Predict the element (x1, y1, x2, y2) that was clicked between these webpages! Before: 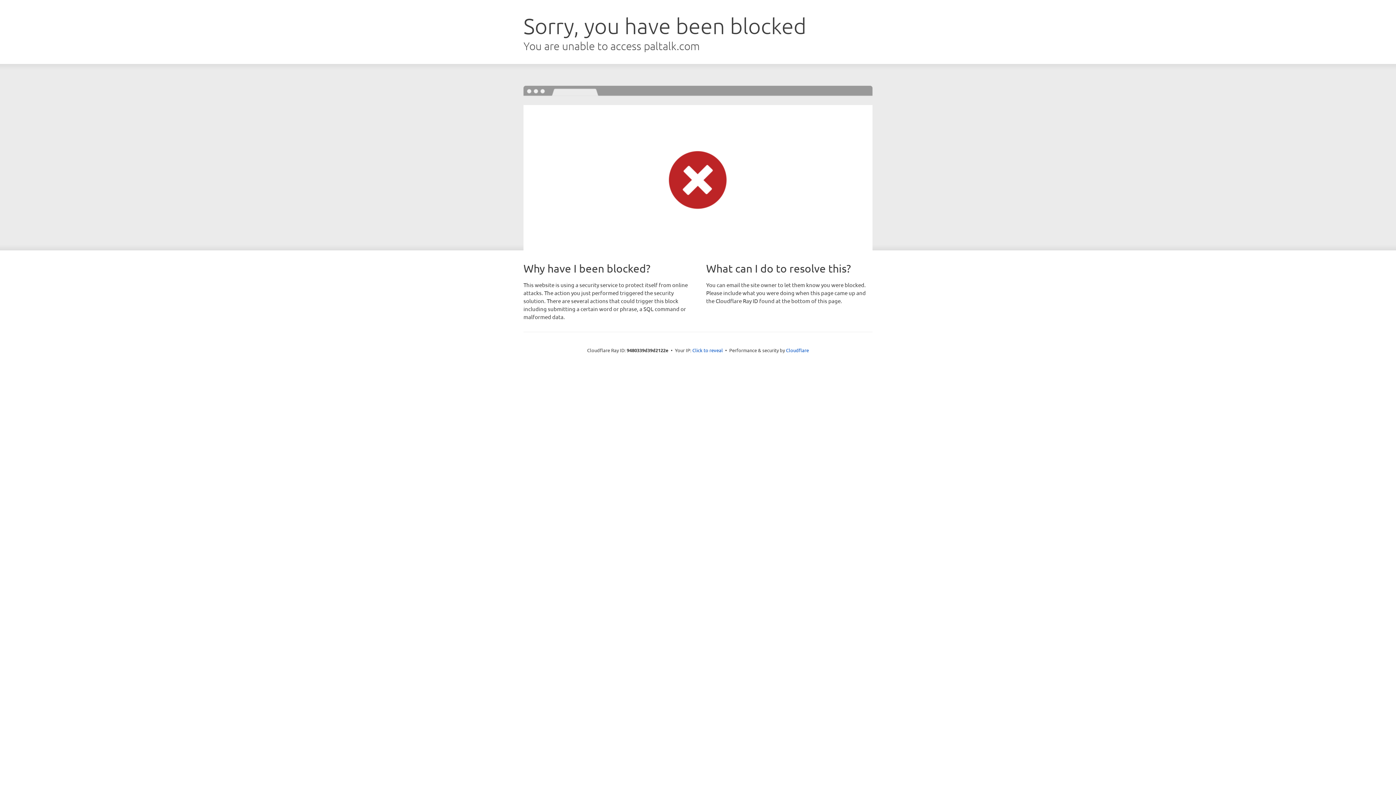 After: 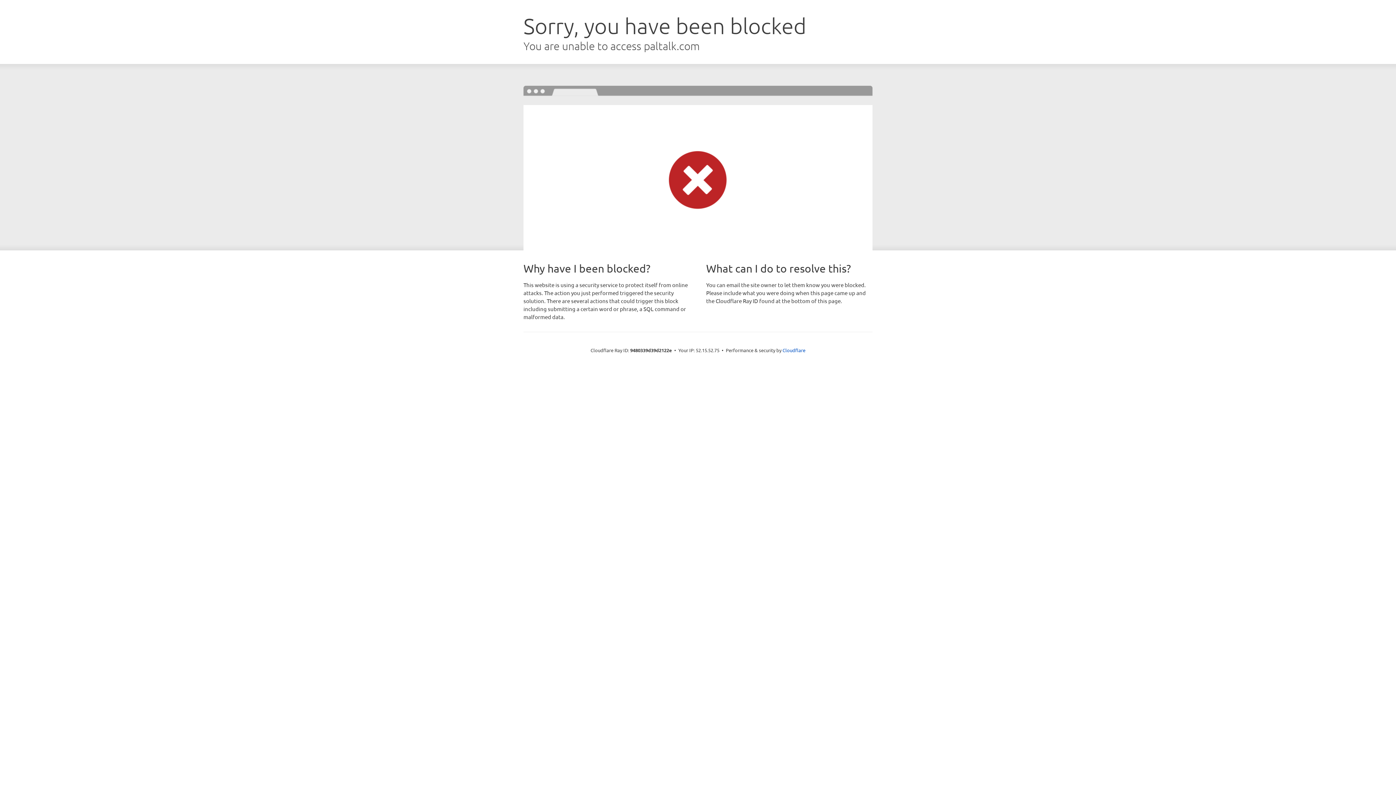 Action: label: Click to reveal bbox: (692, 346, 723, 353)